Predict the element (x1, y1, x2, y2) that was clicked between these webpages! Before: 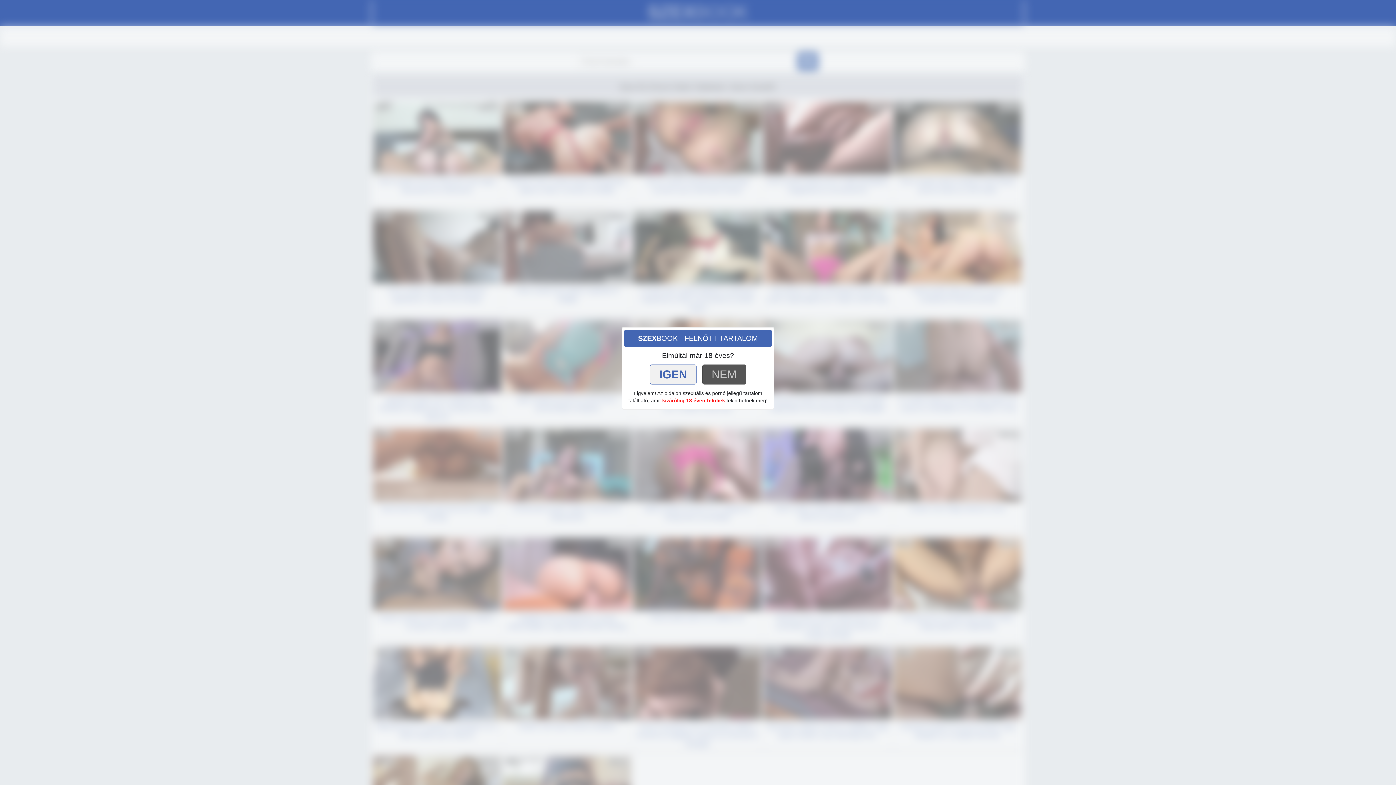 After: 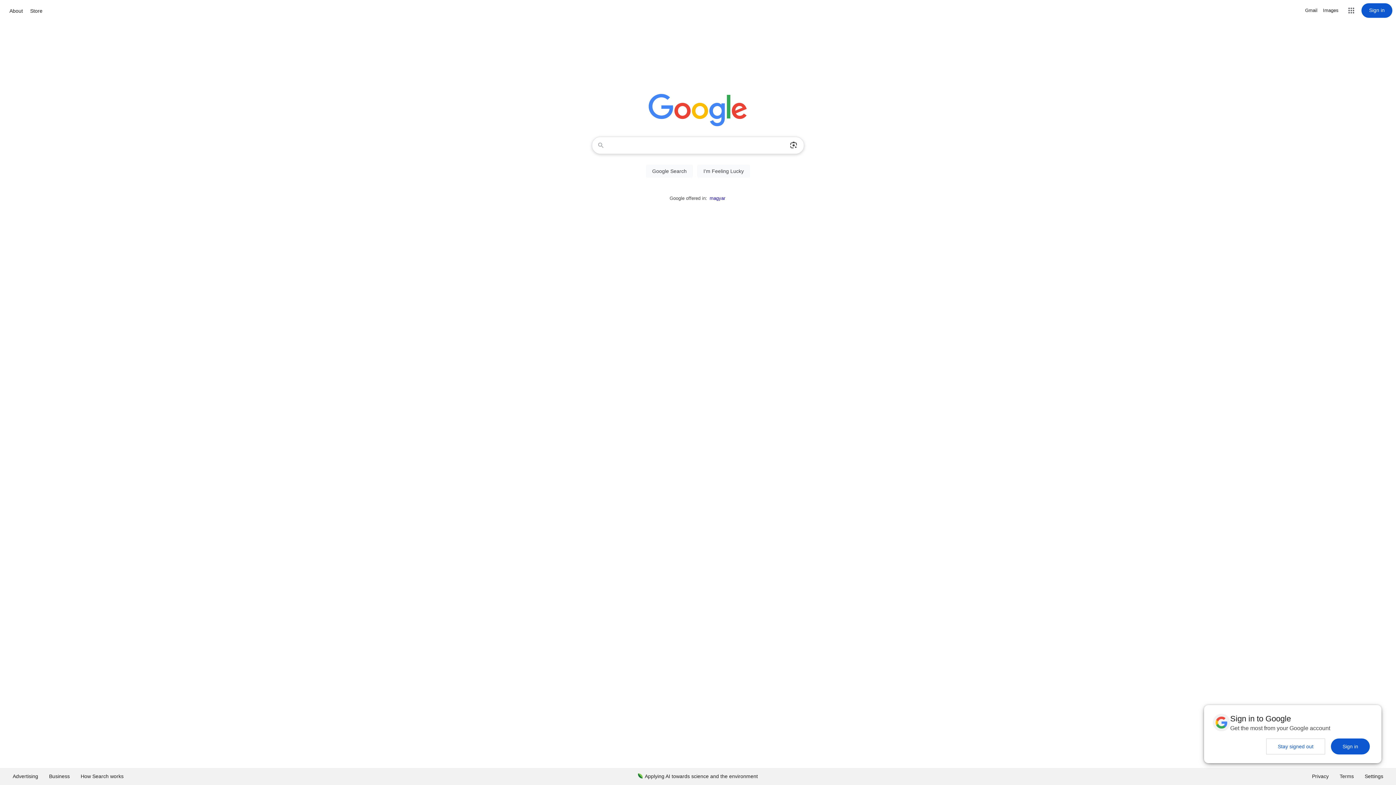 Action: label: NEM bbox: (702, 364, 746, 384)